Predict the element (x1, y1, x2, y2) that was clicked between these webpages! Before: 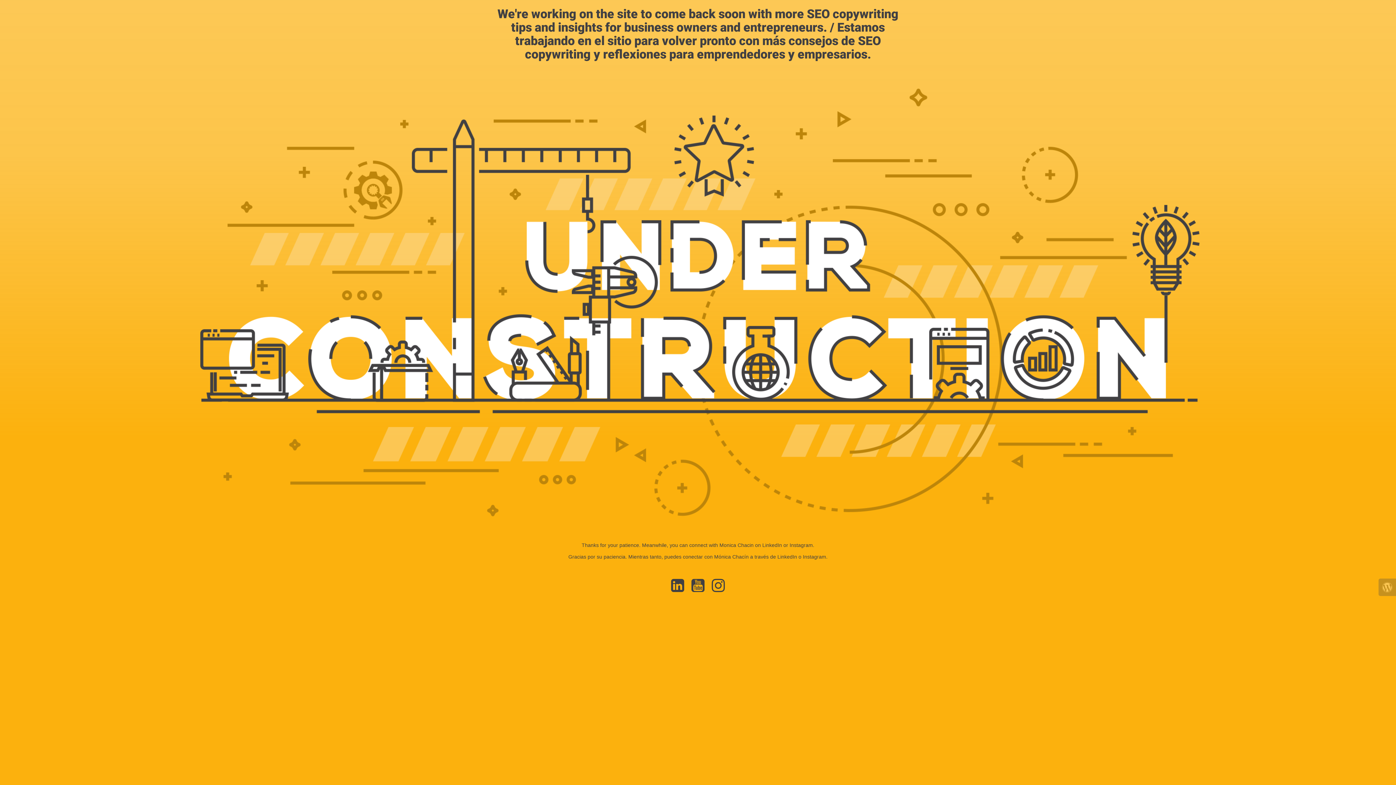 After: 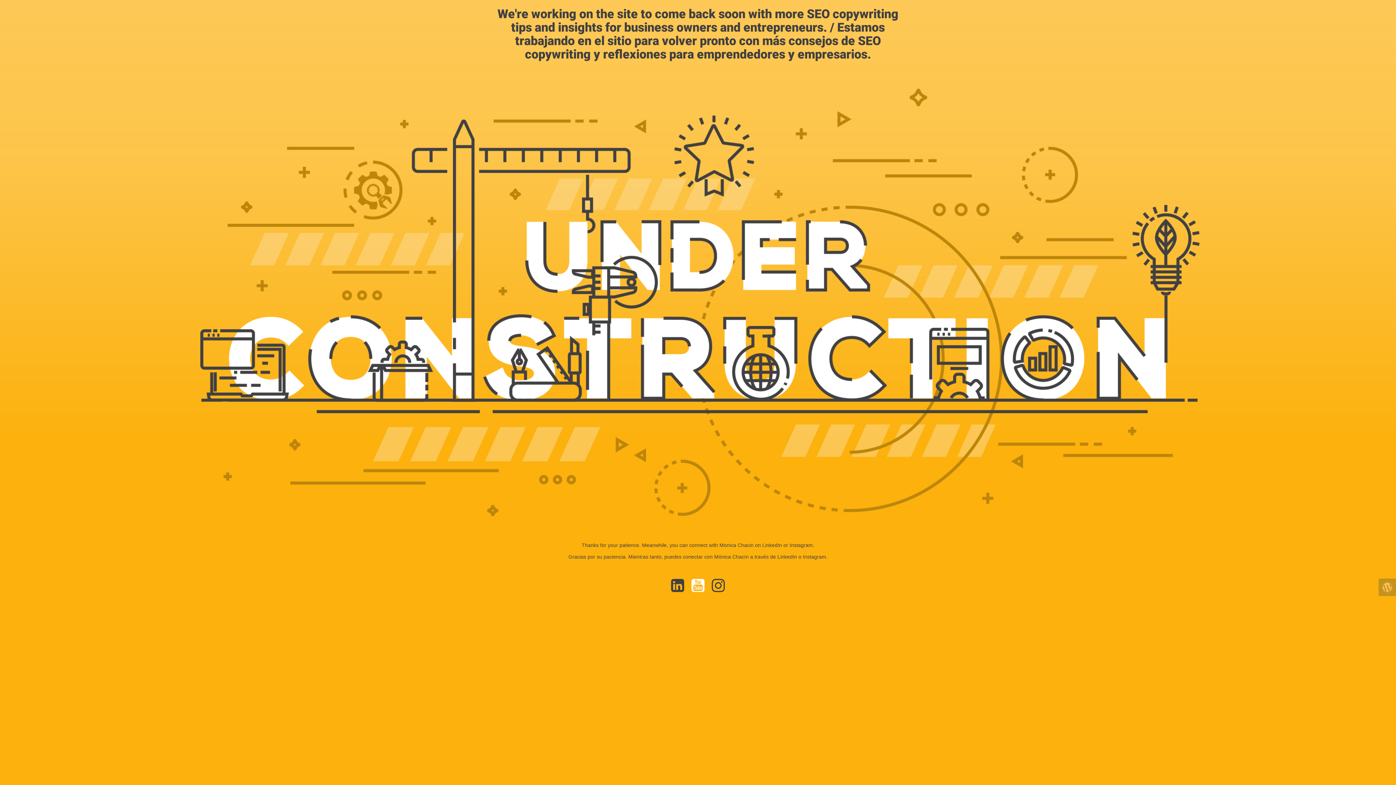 Action: bbox: (688, 586, 708, 592)